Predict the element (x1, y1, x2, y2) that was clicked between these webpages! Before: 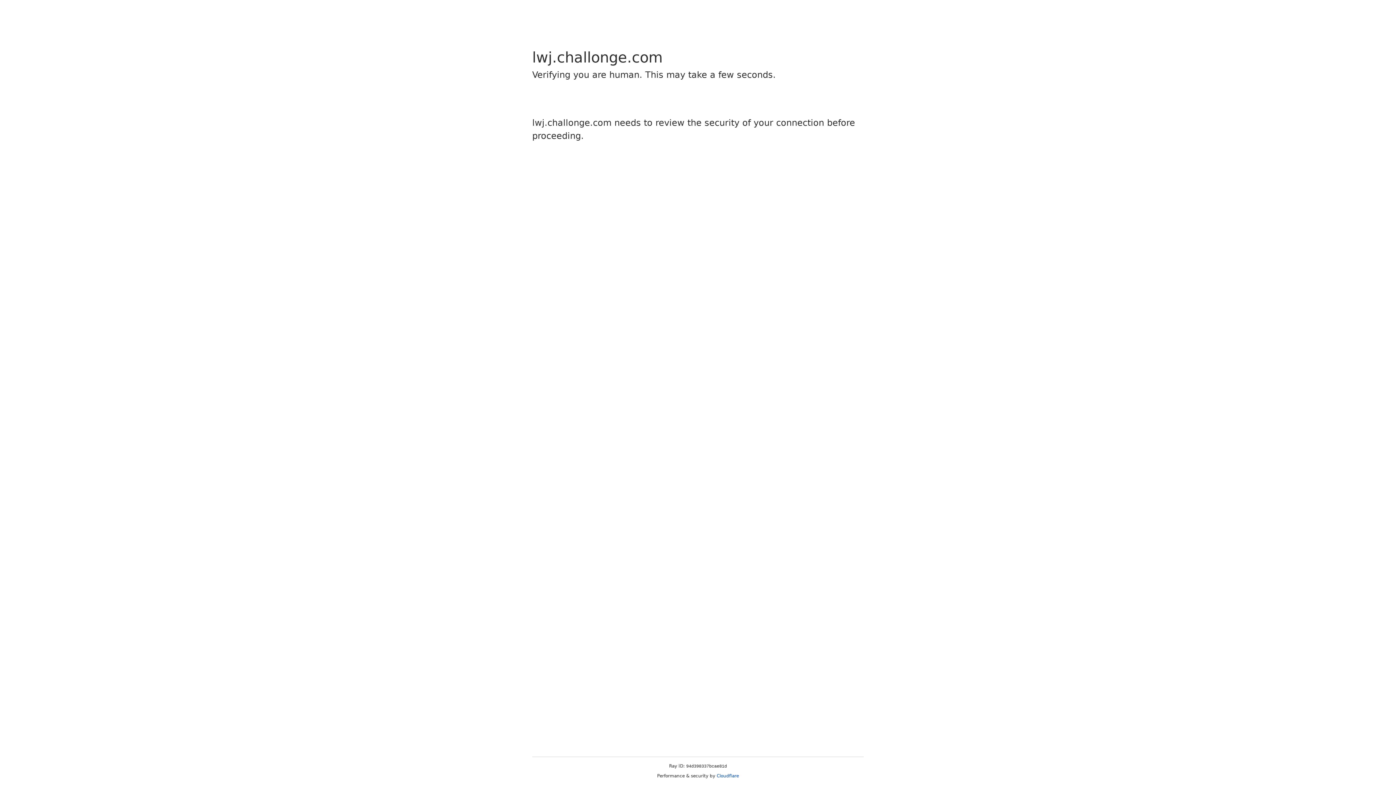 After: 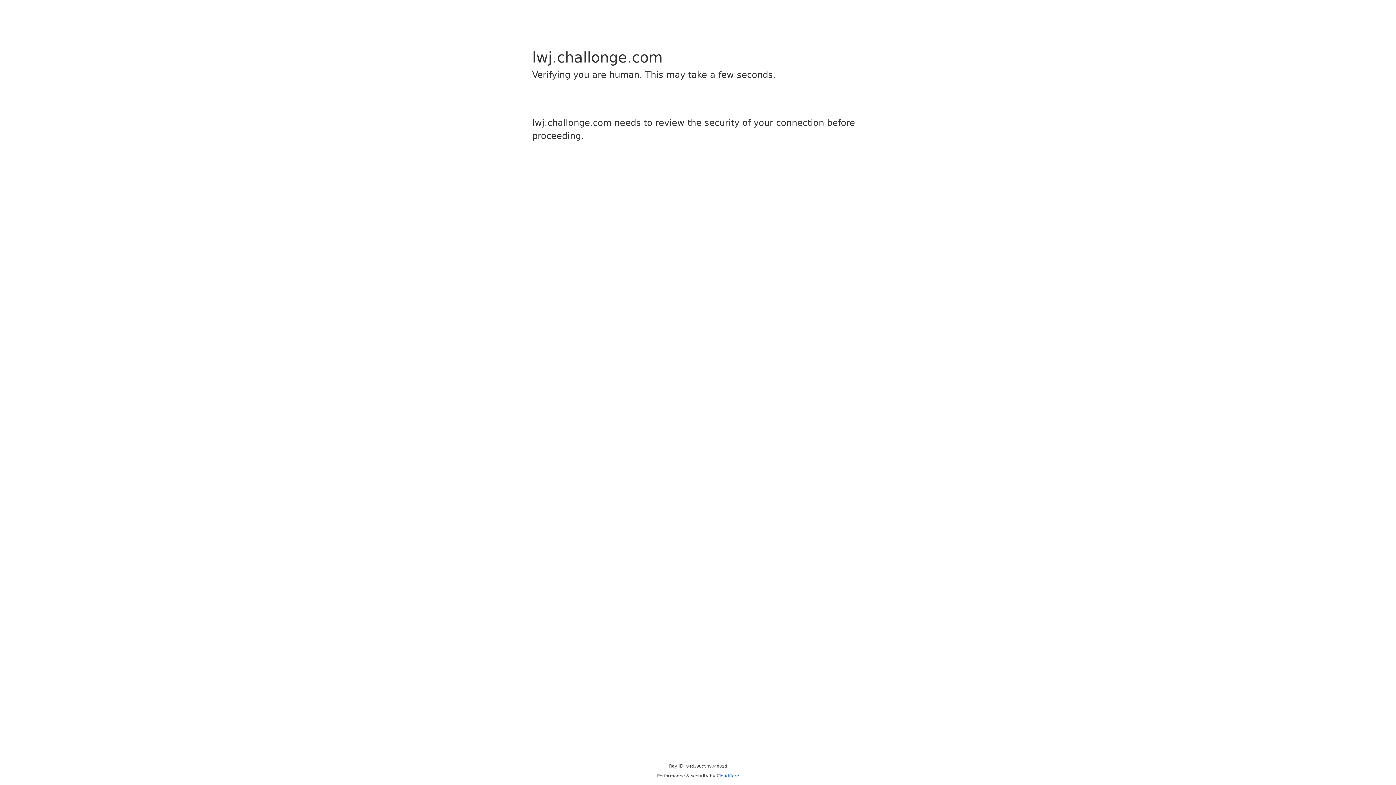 Action: label: Cloudflare bbox: (716, 773, 739, 778)